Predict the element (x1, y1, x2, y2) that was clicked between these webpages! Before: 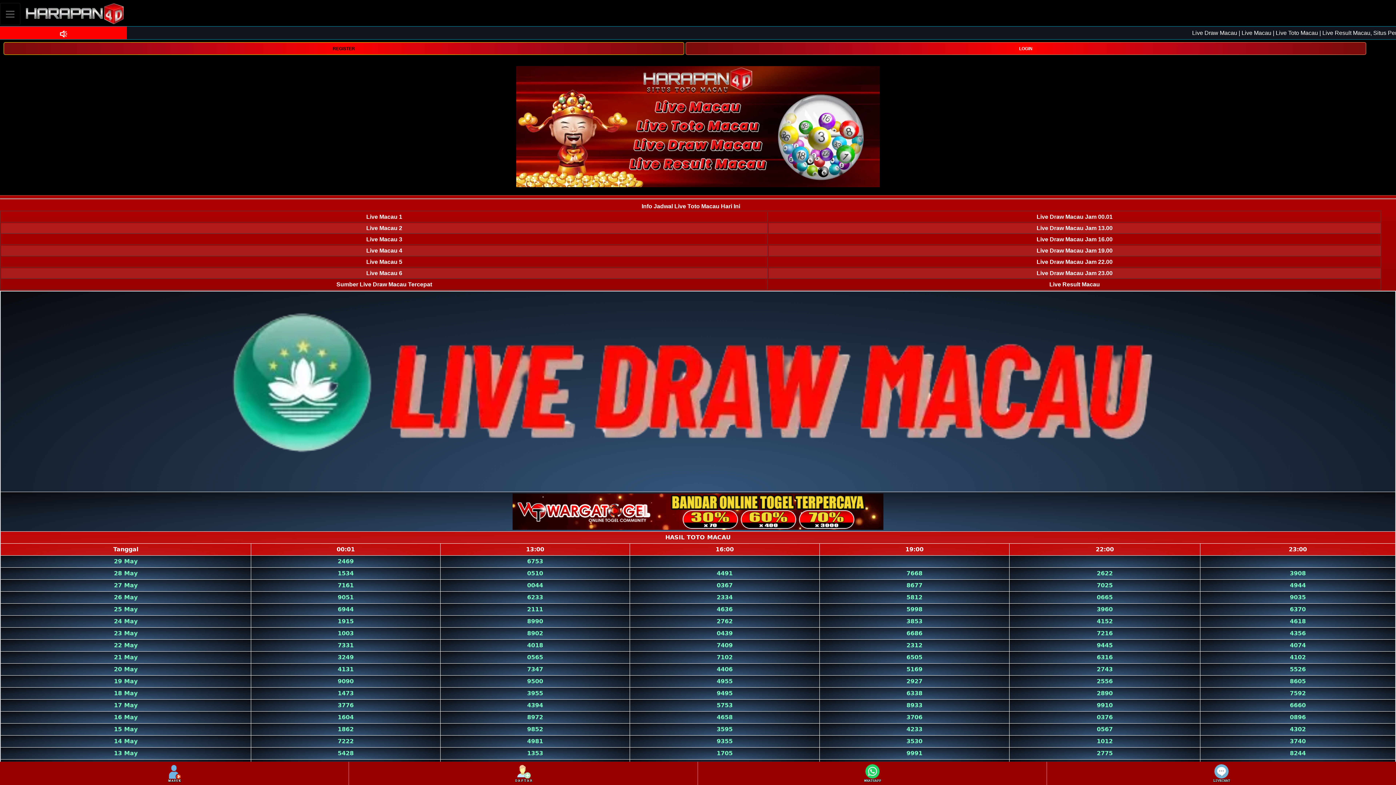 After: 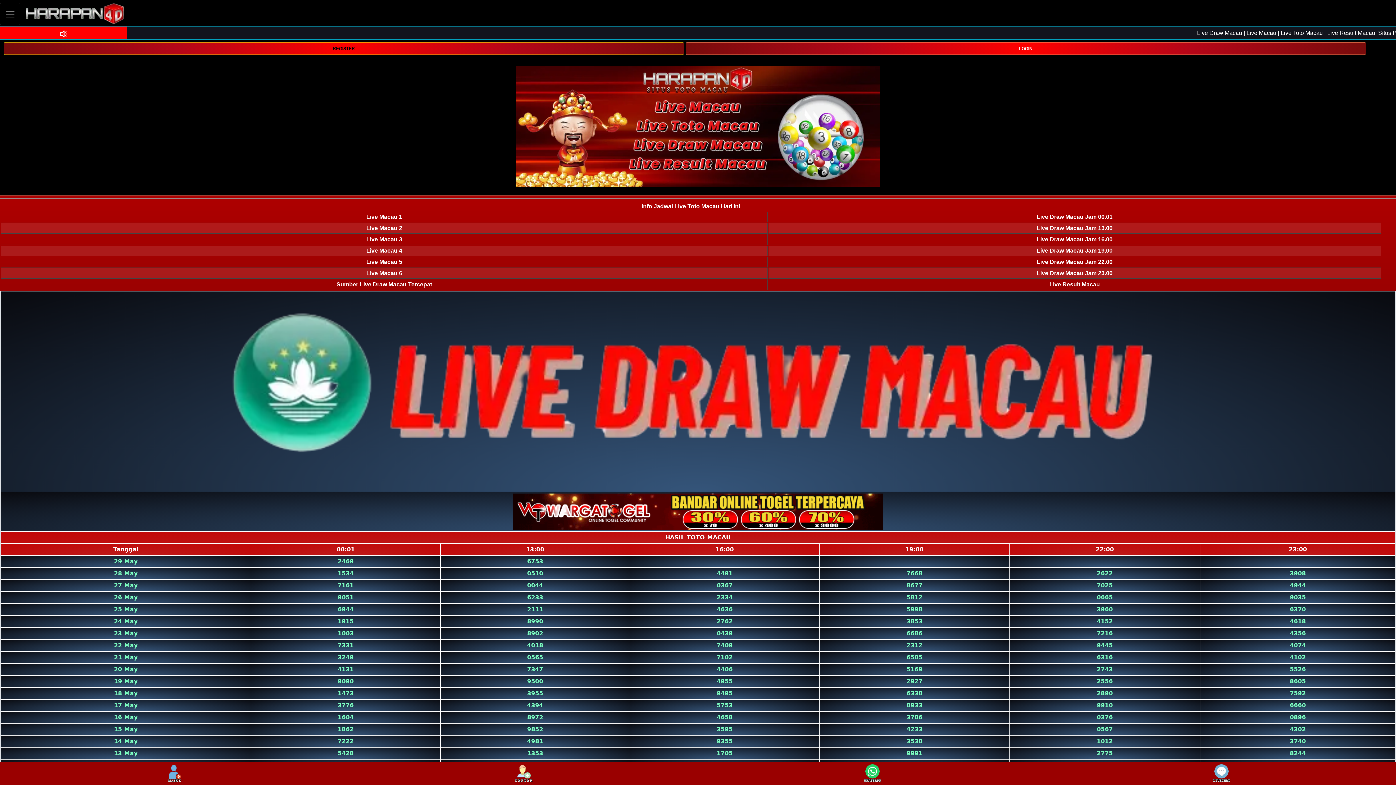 Action: bbox: (0, 762, 348, 784)